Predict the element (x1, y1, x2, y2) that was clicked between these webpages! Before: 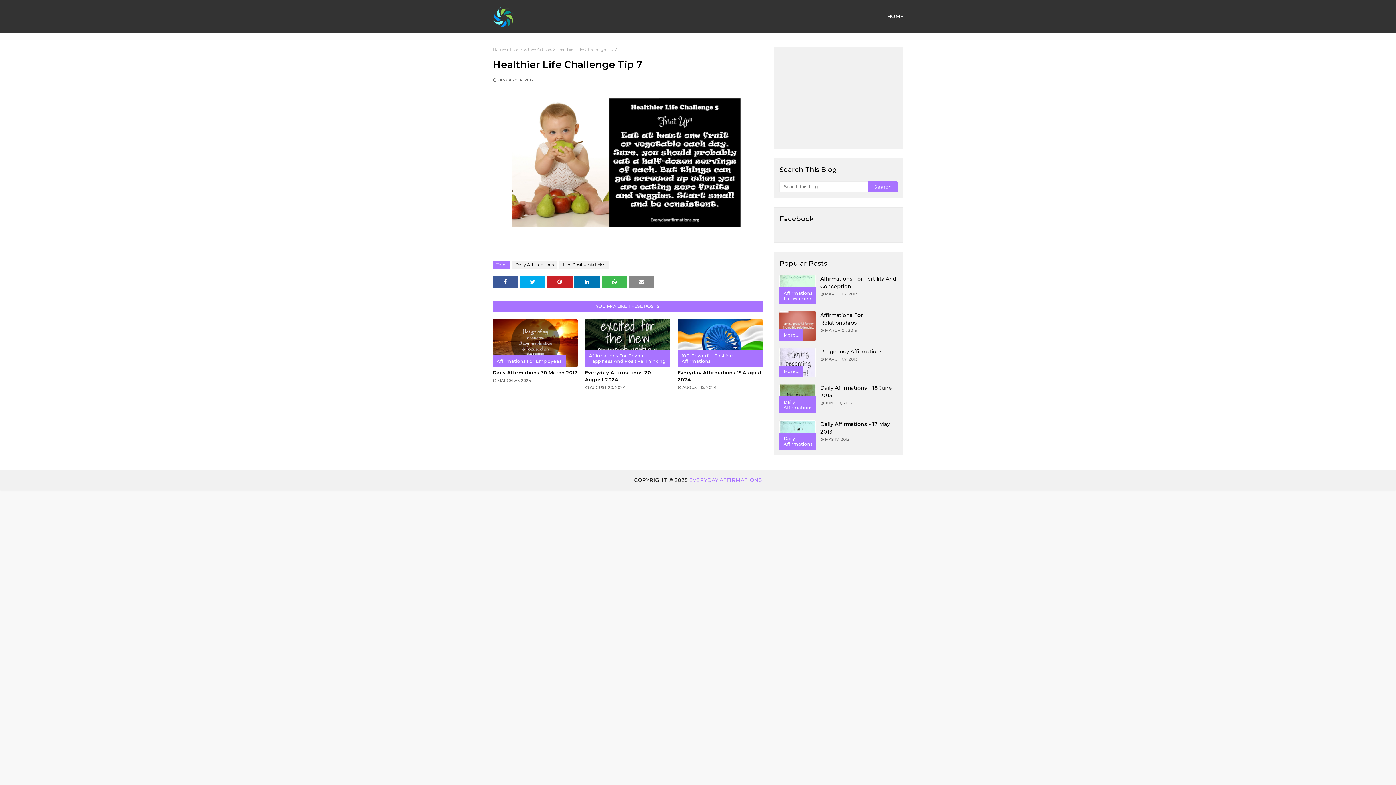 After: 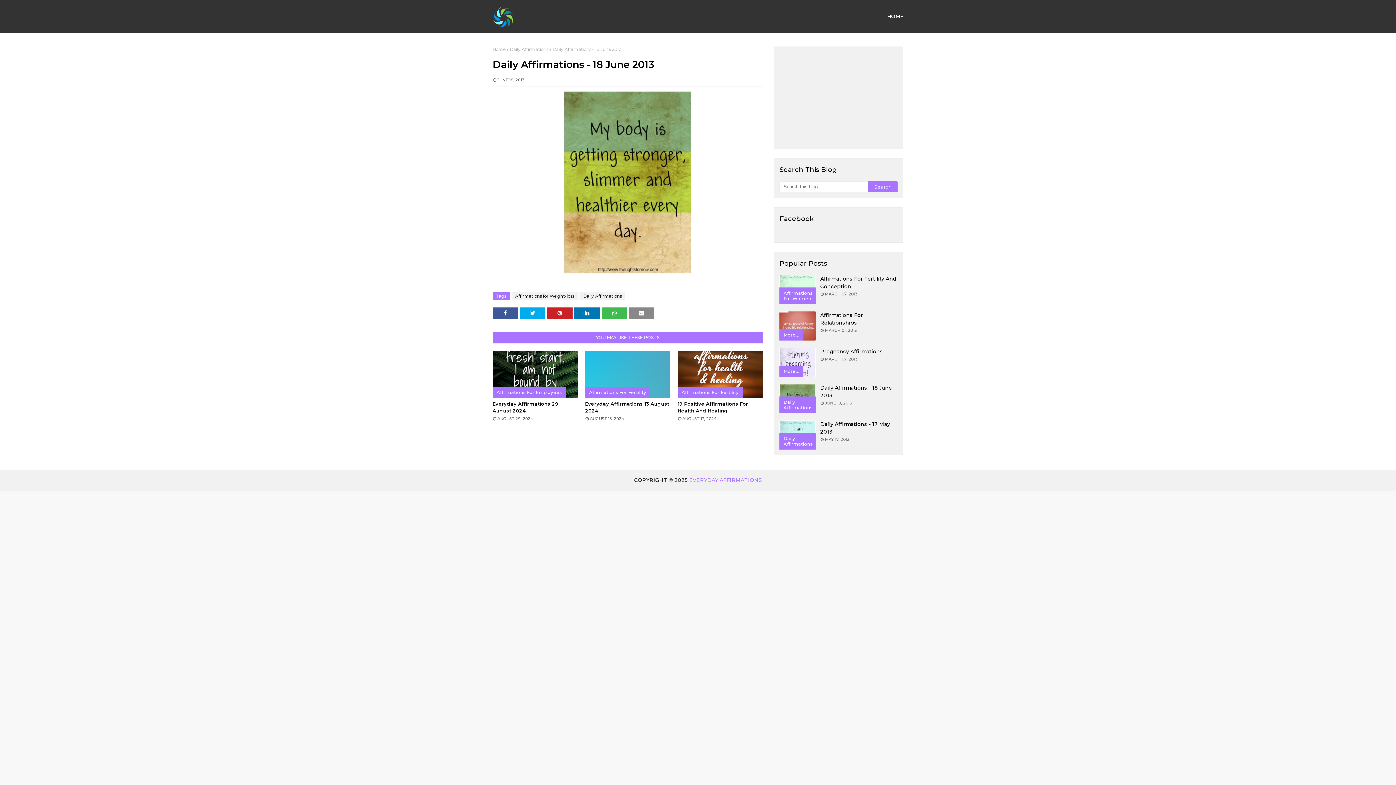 Action: label: Daily Affirmations bbox: (779, 384, 816, 413)